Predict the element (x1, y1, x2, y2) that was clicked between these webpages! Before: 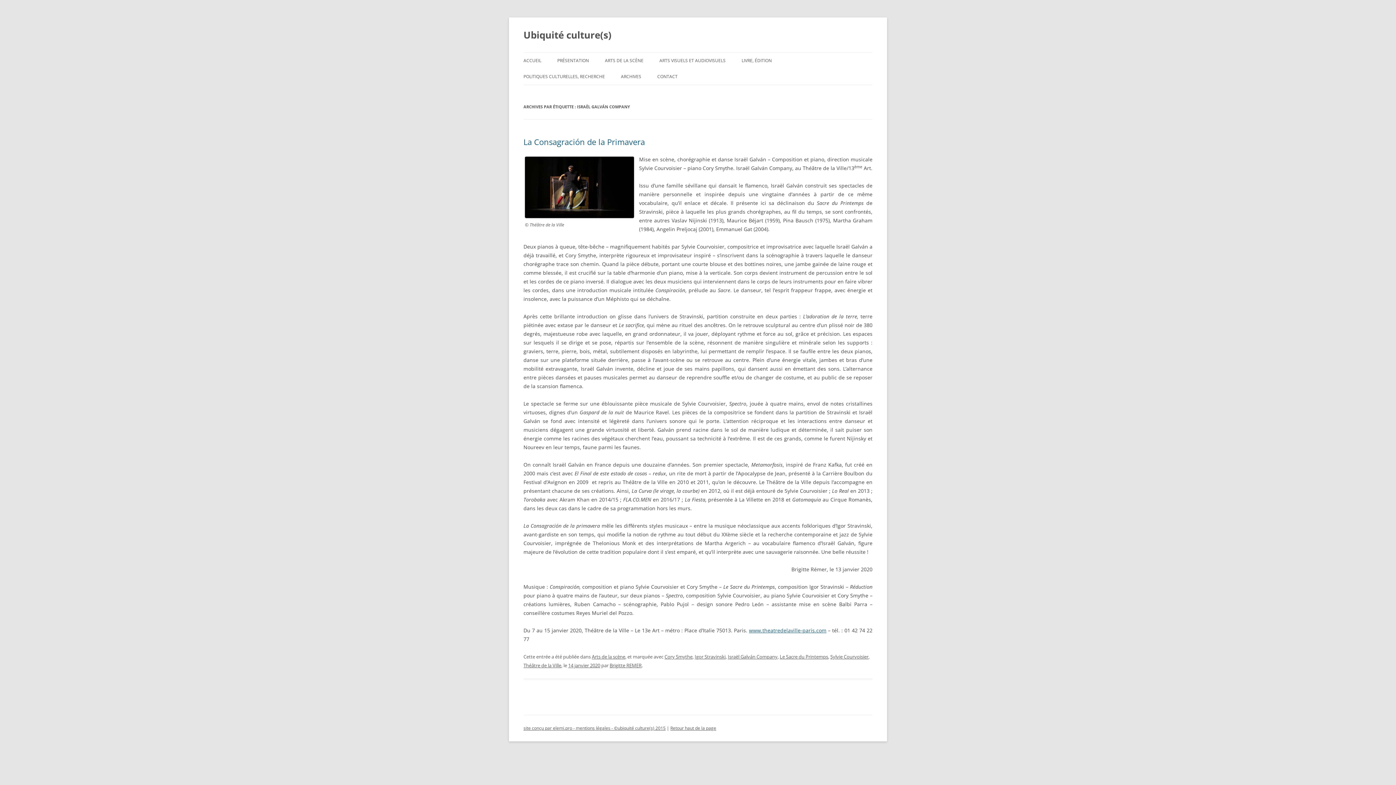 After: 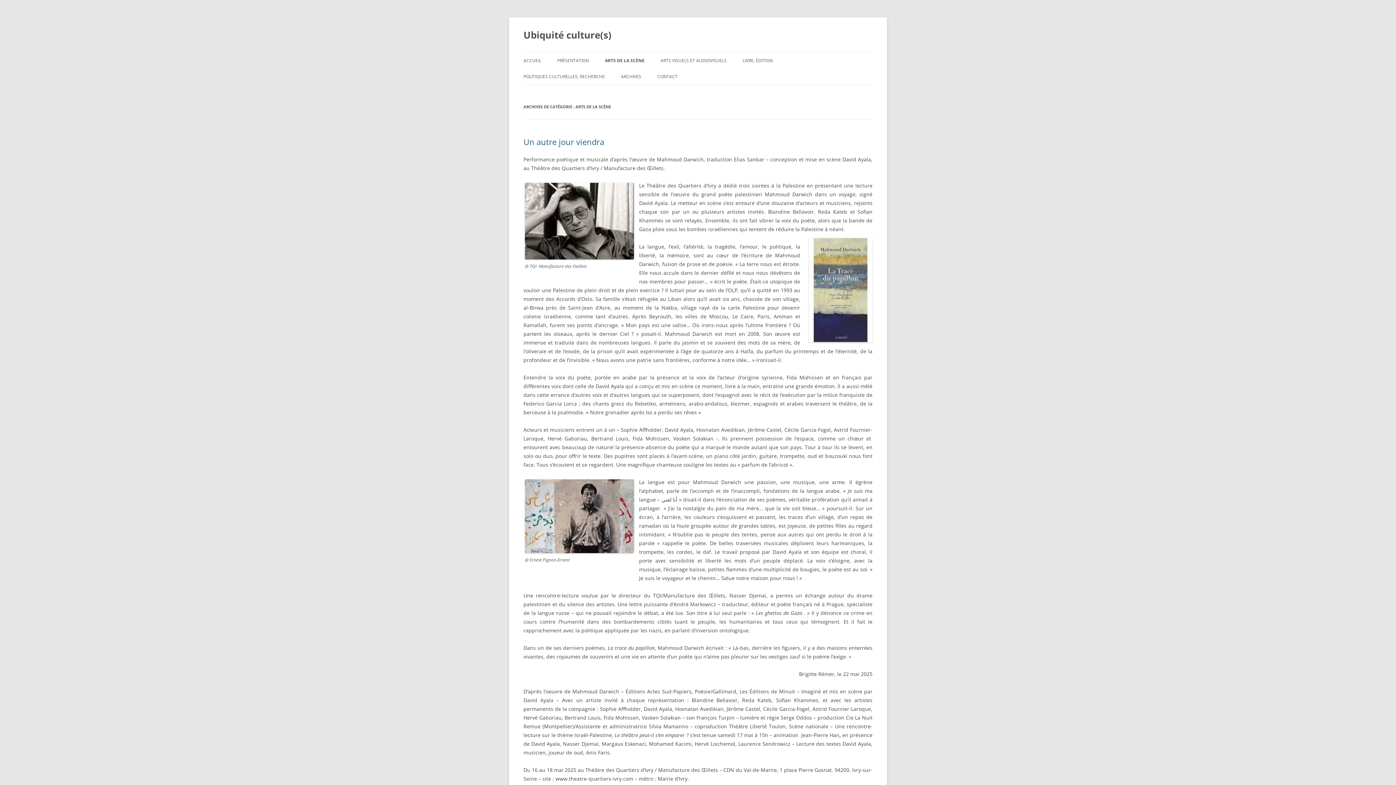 Action: label: Arts de la scène bbox: (592, 653, 625, 660)